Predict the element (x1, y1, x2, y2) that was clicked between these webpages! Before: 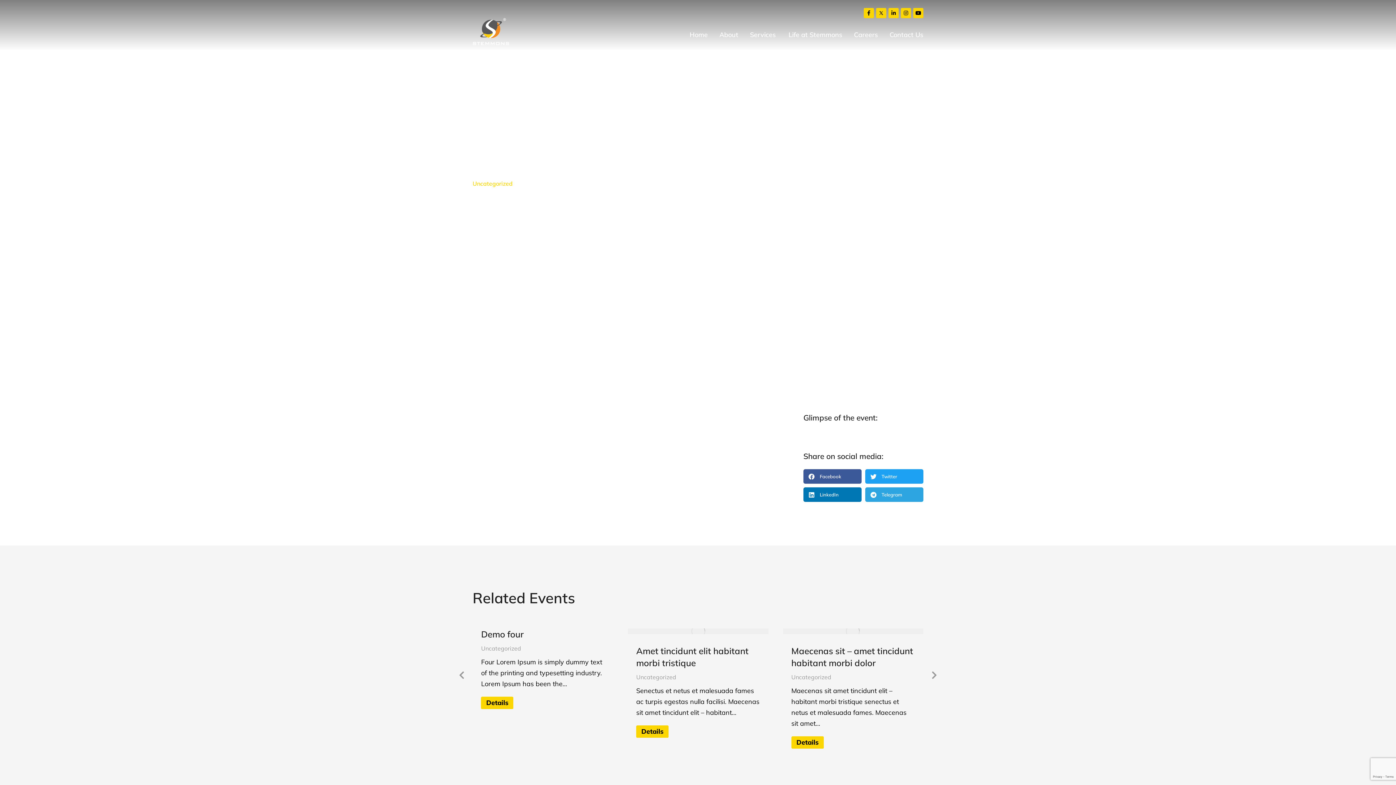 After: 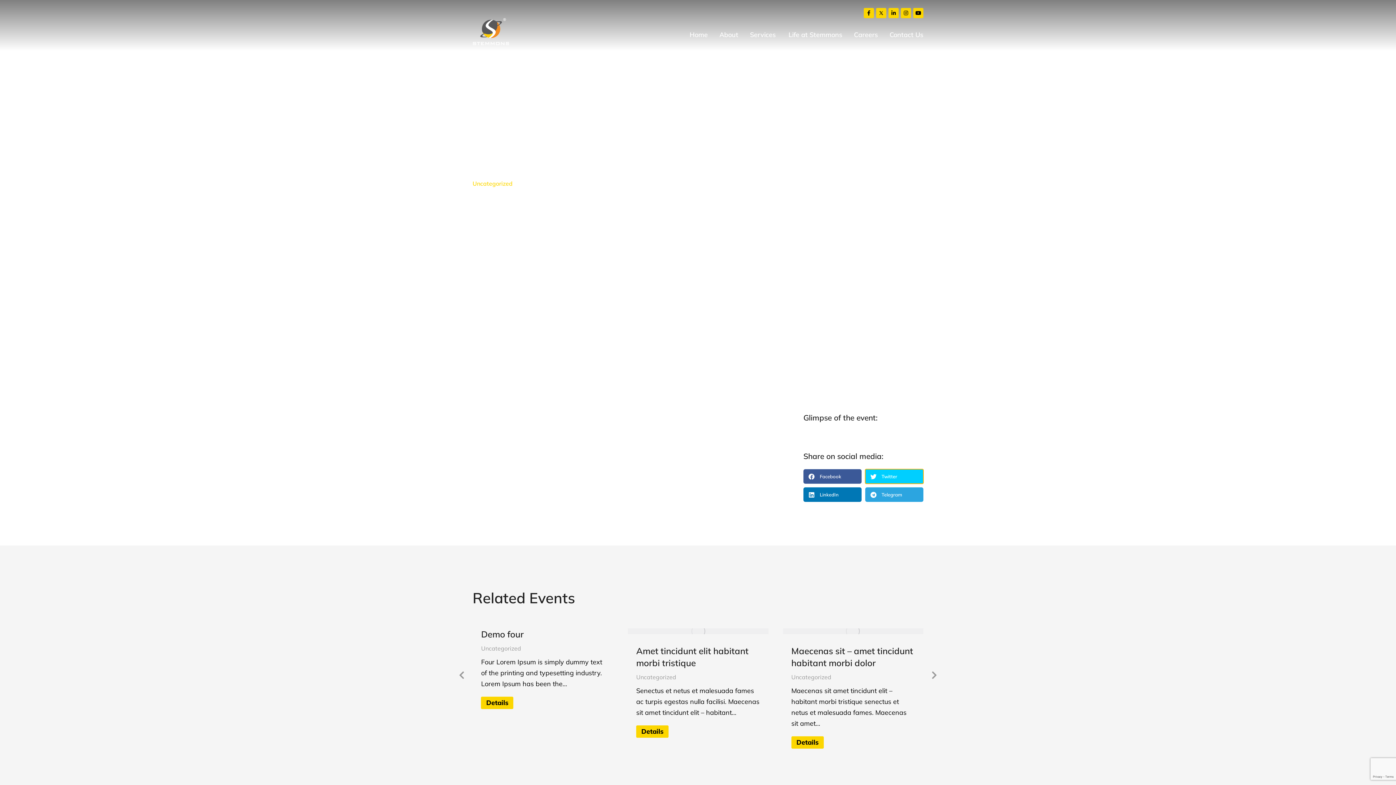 Action: label: Share on twitter bbox: (865, 469, 923, 484)